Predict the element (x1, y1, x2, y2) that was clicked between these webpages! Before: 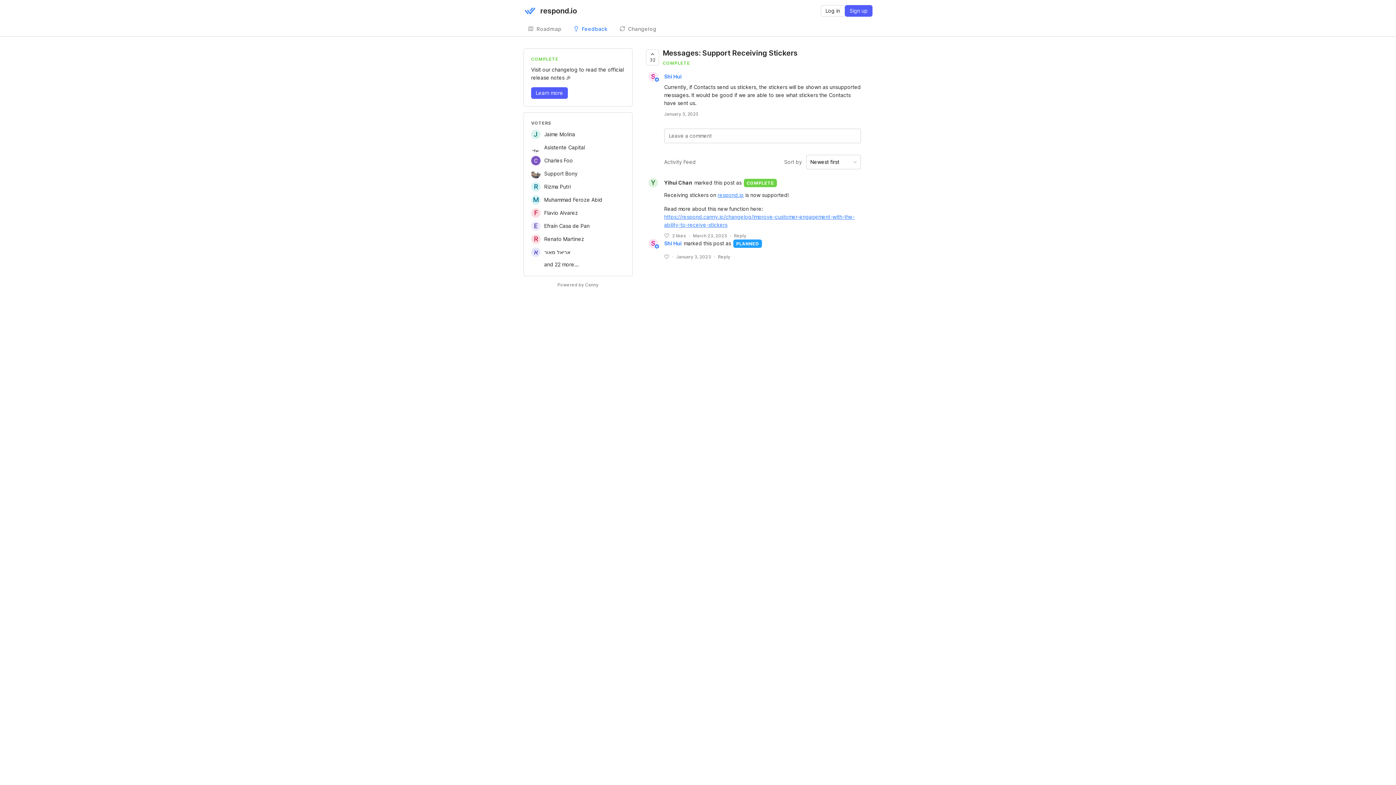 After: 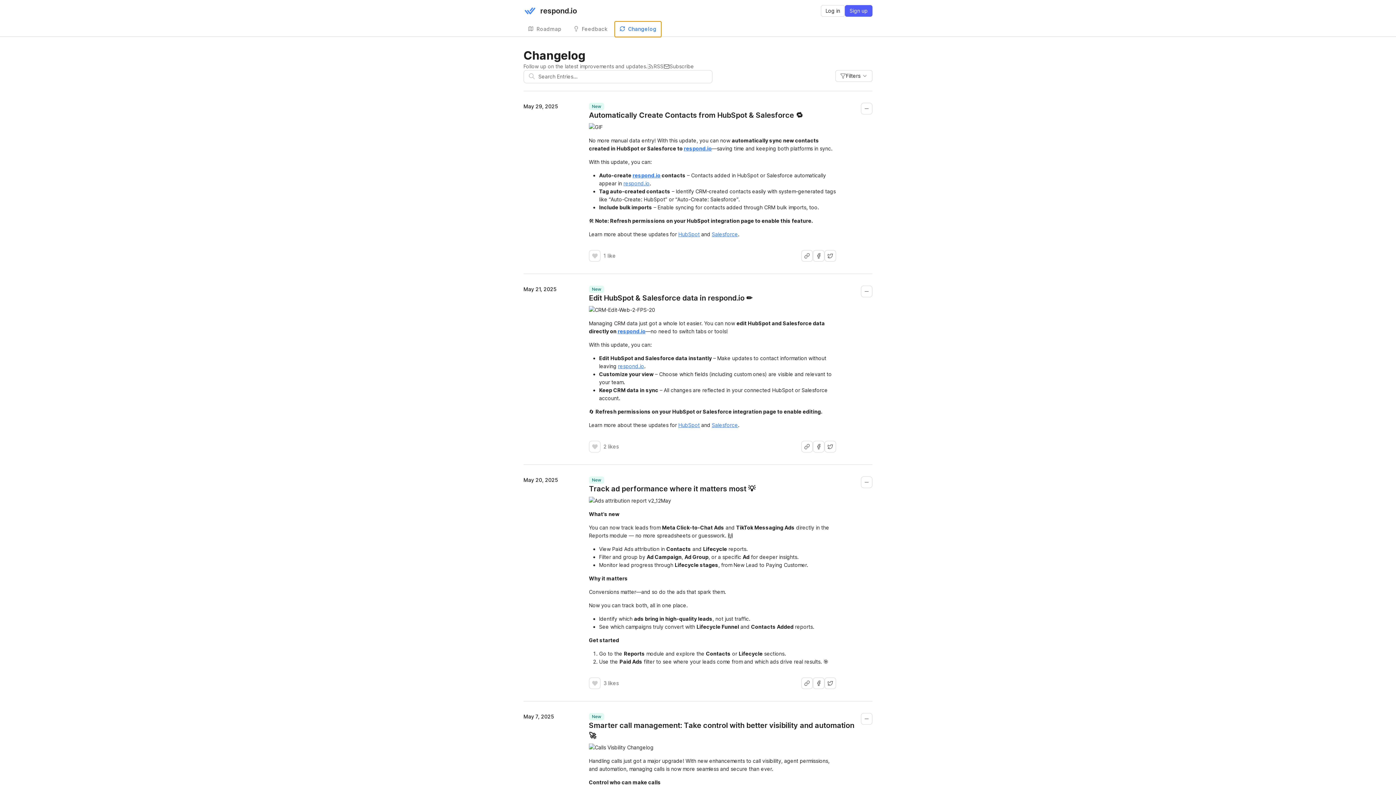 Action: bbox: (615, 21, 661, 36) label: Changelog